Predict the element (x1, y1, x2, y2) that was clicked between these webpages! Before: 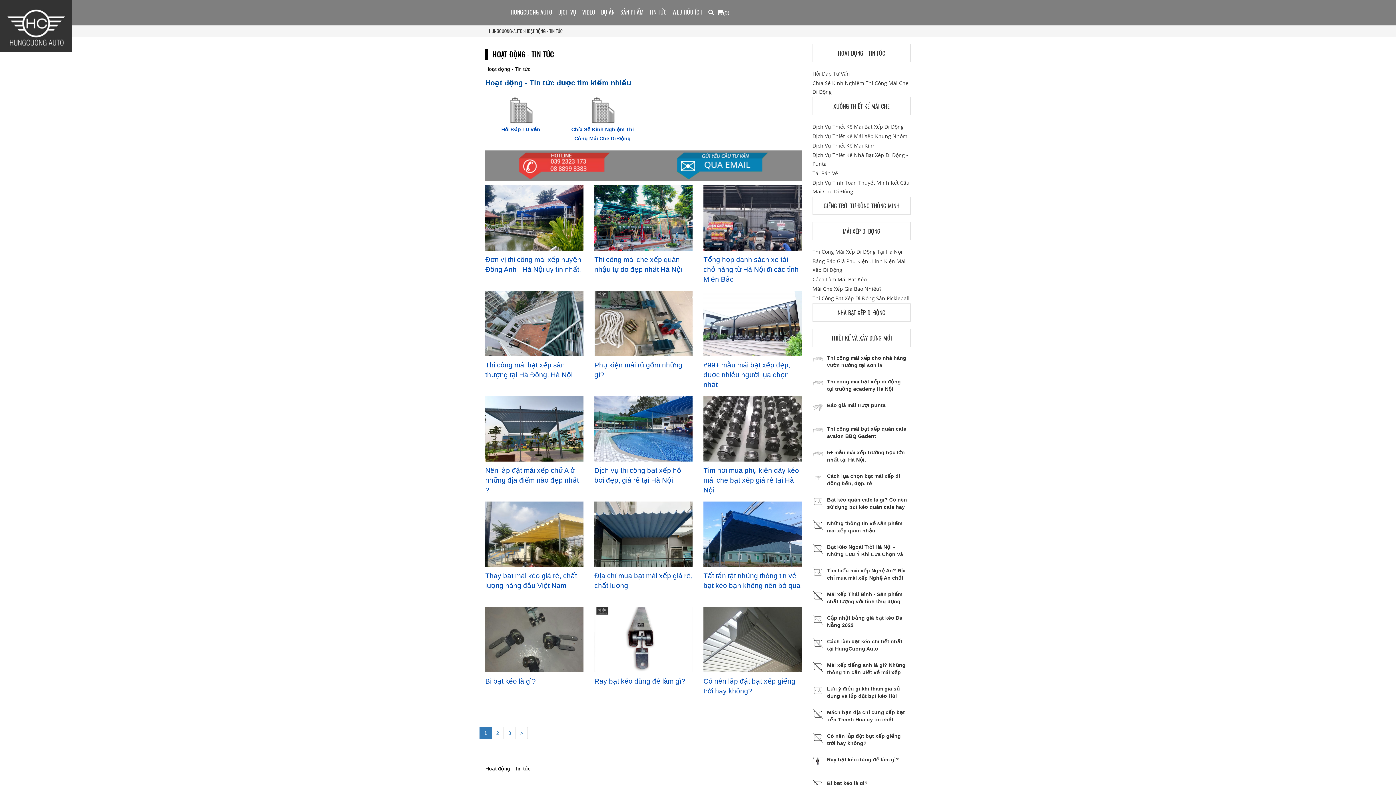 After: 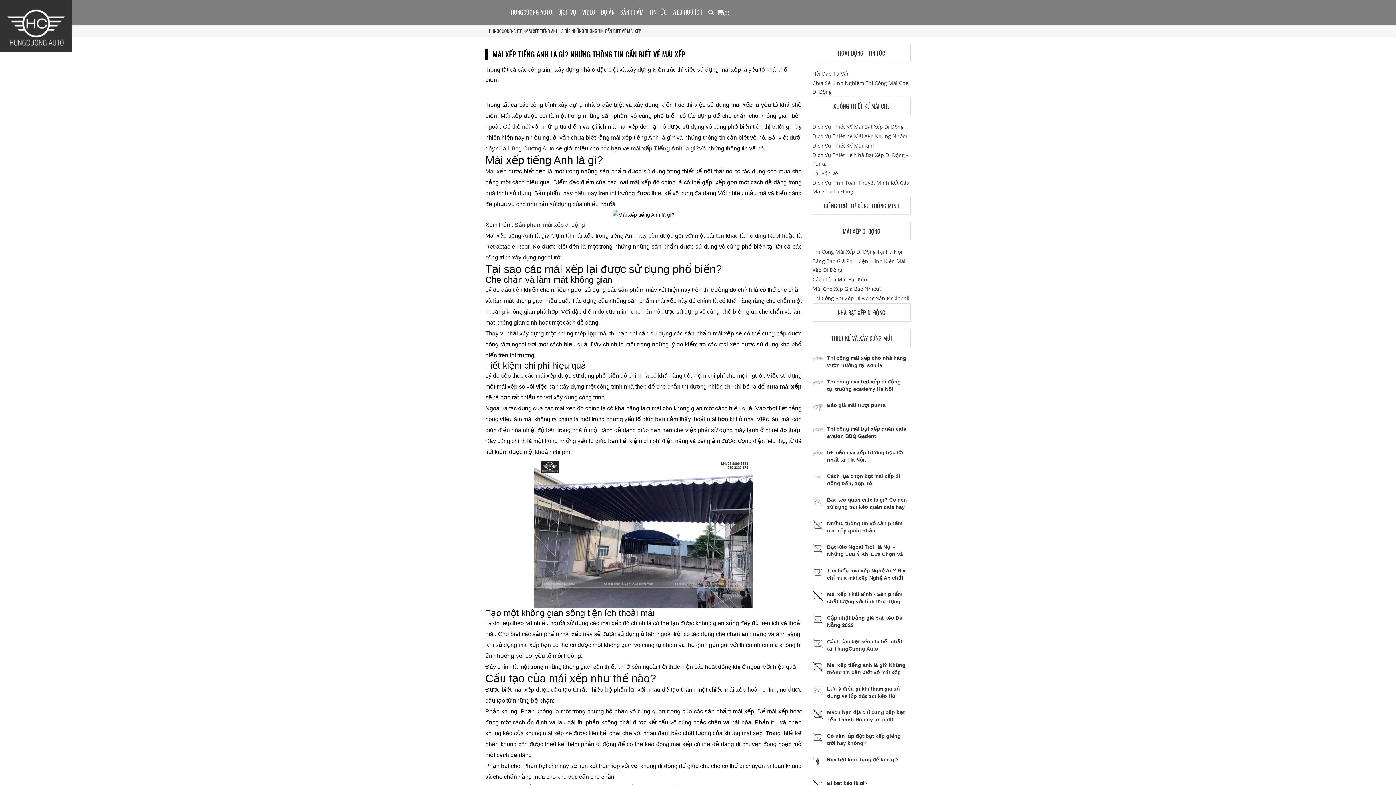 Action: label: Mái xếp tiếng anh là gì? Những thông tin cần biết về mái xếp bbox: (812, 661, 910, 676)